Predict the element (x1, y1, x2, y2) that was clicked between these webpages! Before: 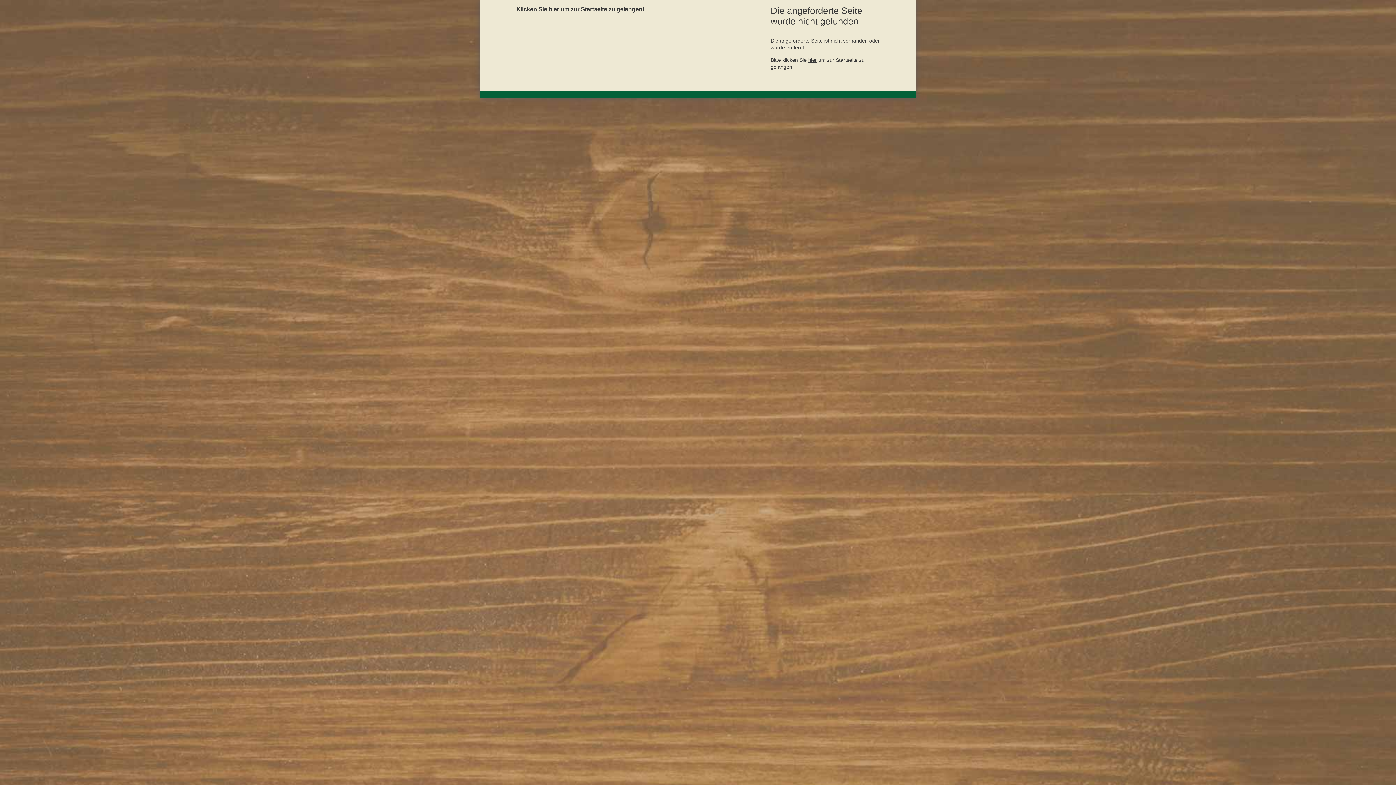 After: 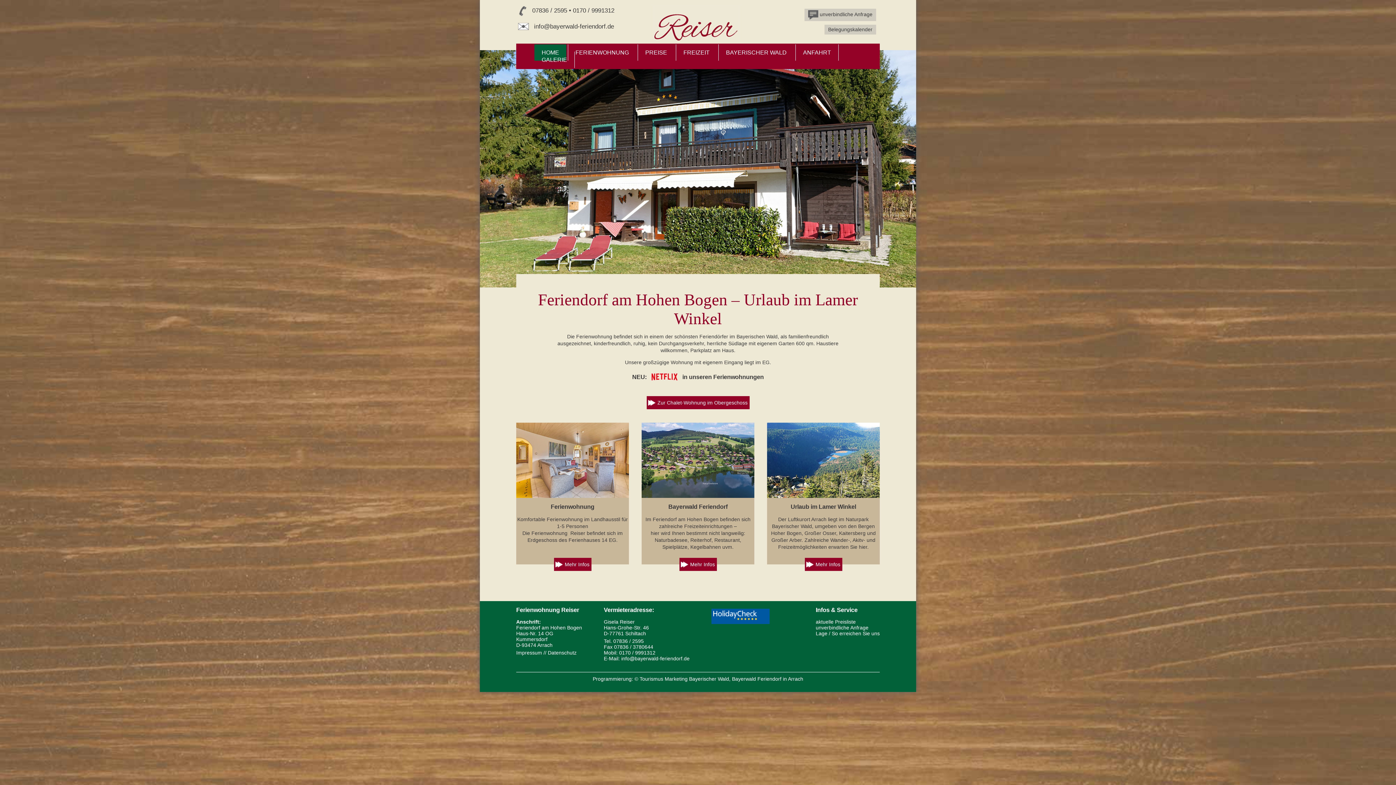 Action: bbox: (516, 5, 644, 12) label: Klicken Sie hier um zur Startseite zu gelangen!